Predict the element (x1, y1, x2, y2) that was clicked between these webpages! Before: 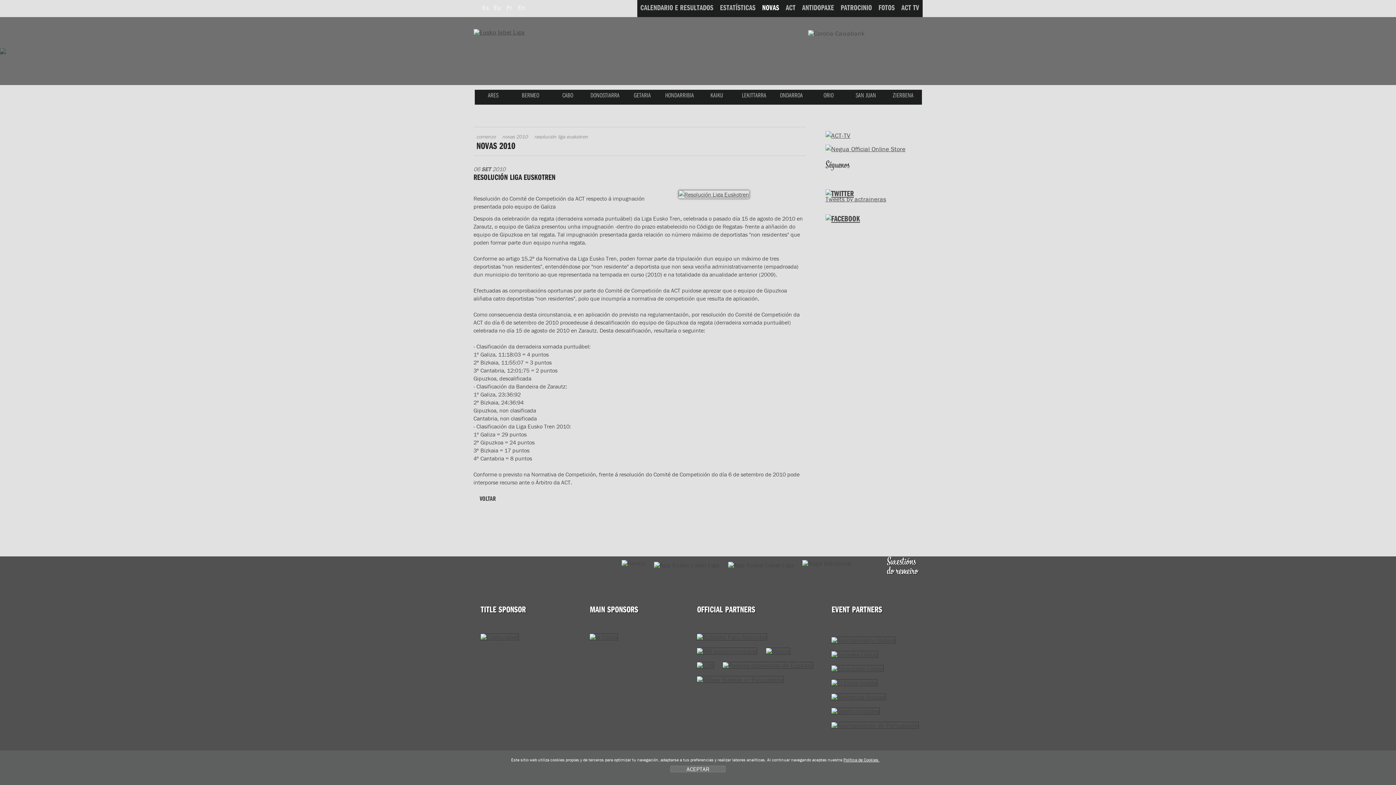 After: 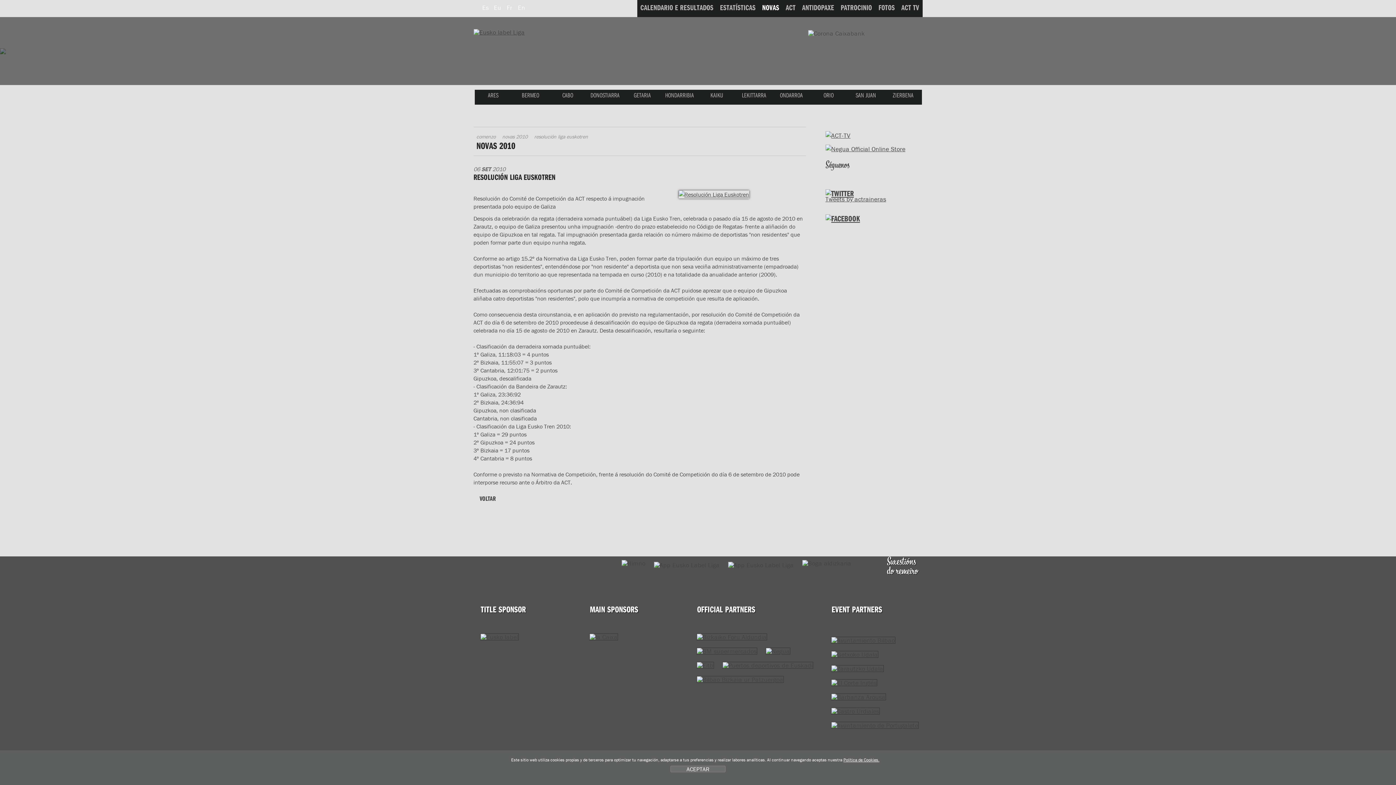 Action: bbox: (831, 678, 877, 687)